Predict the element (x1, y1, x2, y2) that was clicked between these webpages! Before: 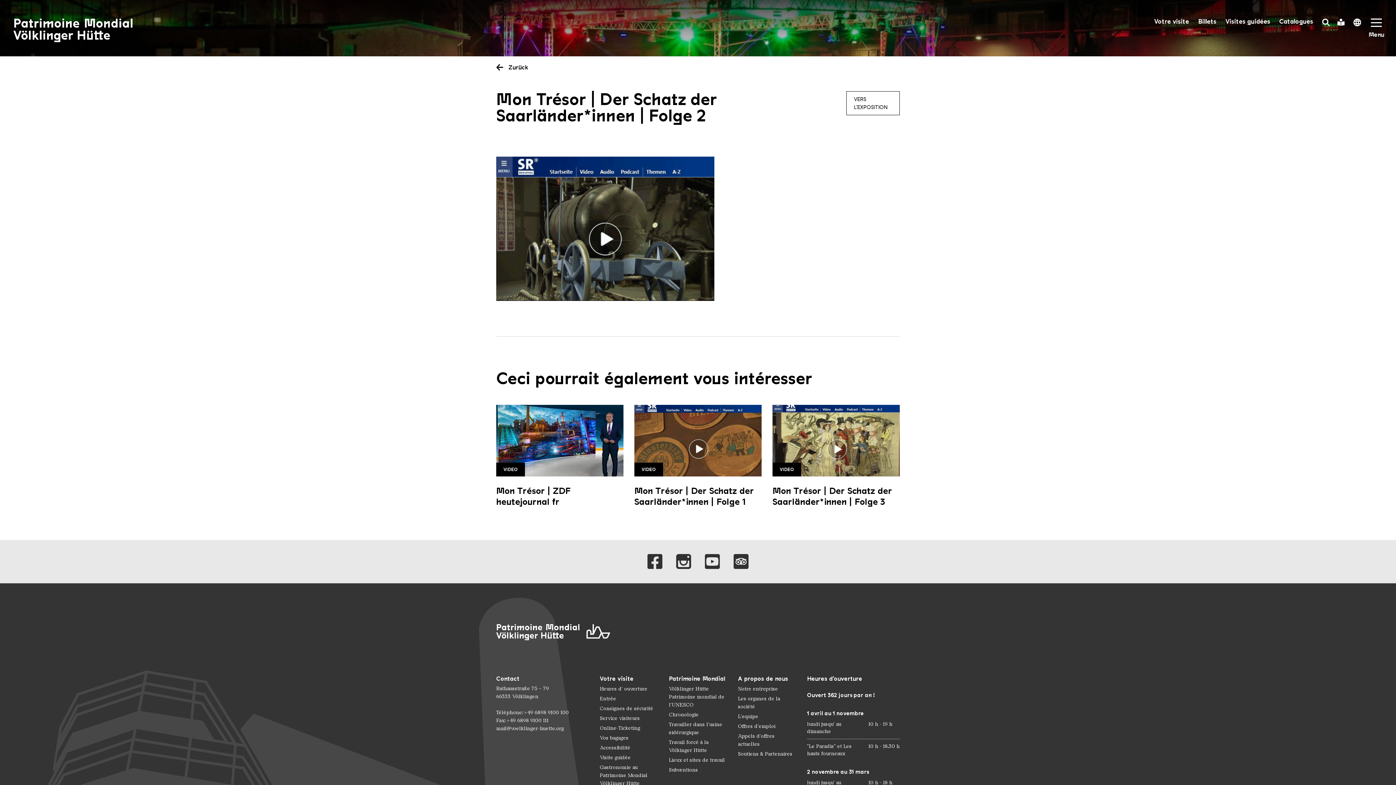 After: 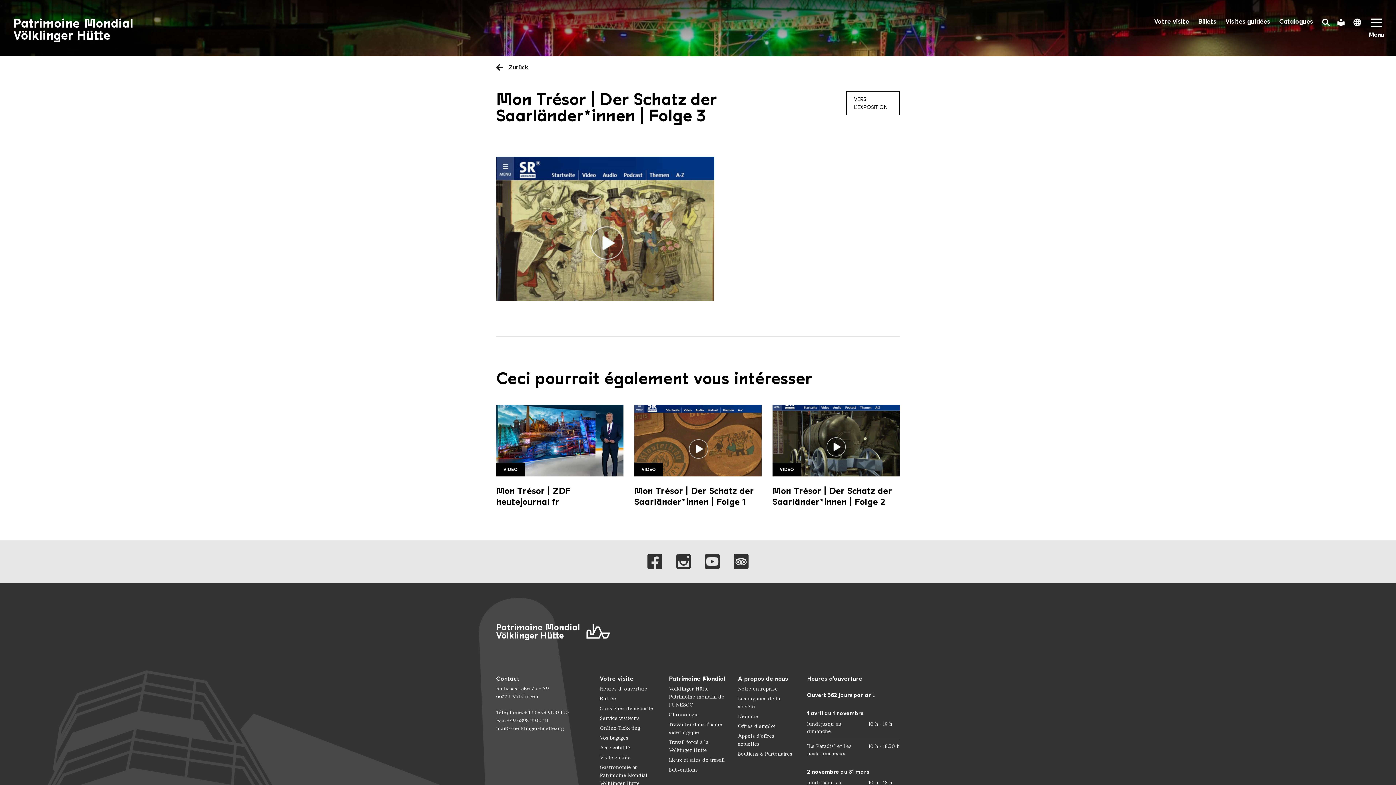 Action: label: folge 3 1920w

VIDEO

Mon Trésor | Der Schatz der Saarländer*innen | Folge 3 bbox: (772, 405, 900, 507)